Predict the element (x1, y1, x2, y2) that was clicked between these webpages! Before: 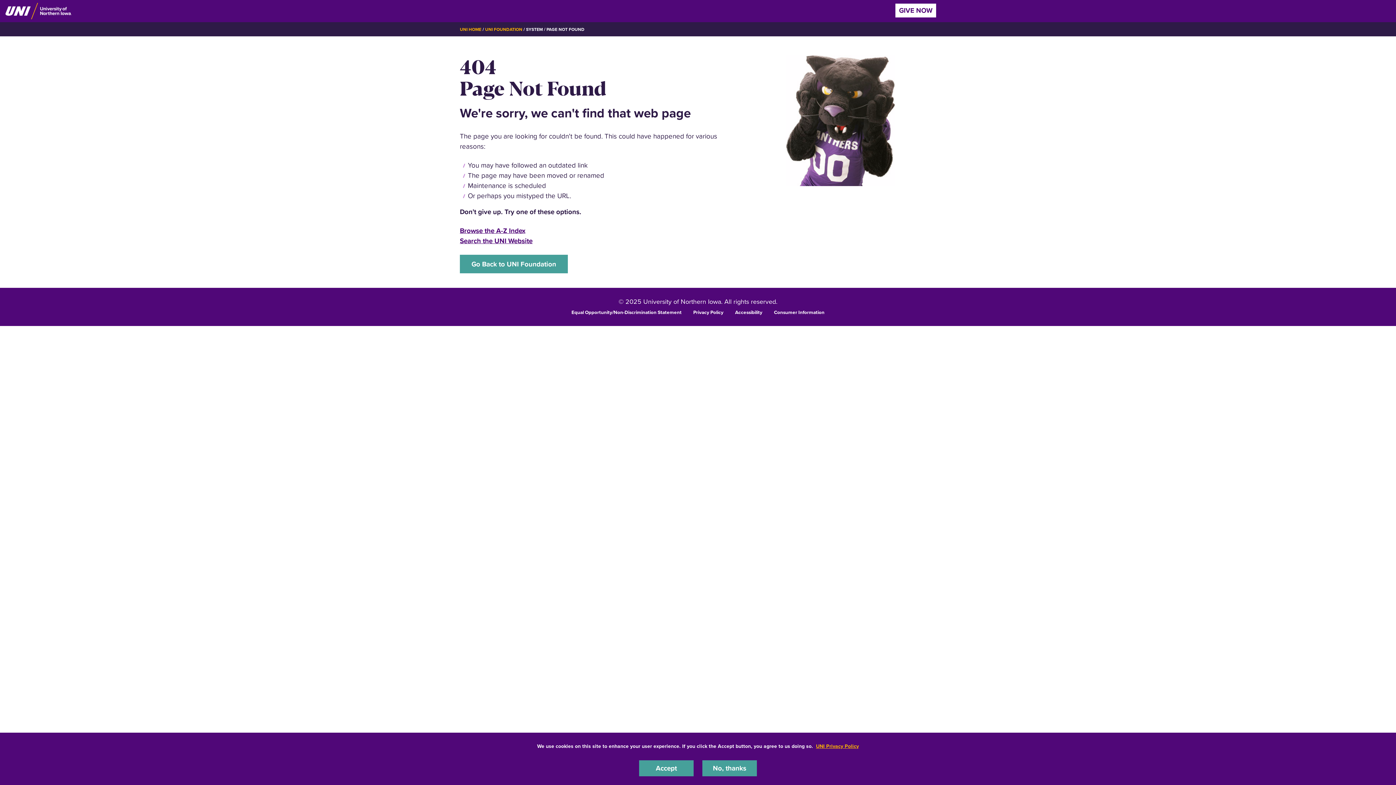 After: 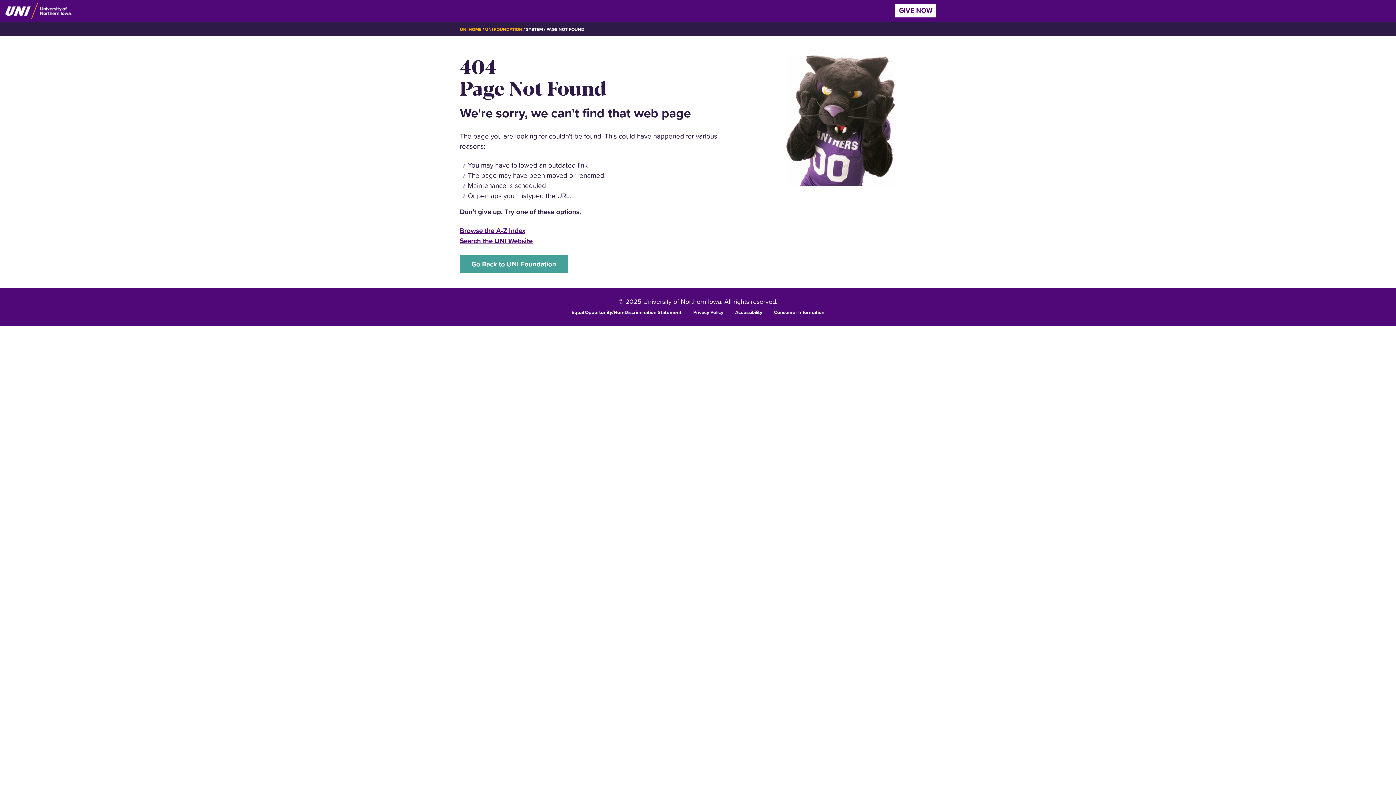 Action: label: No, thanks bbox: (702, 760, 757, 776)